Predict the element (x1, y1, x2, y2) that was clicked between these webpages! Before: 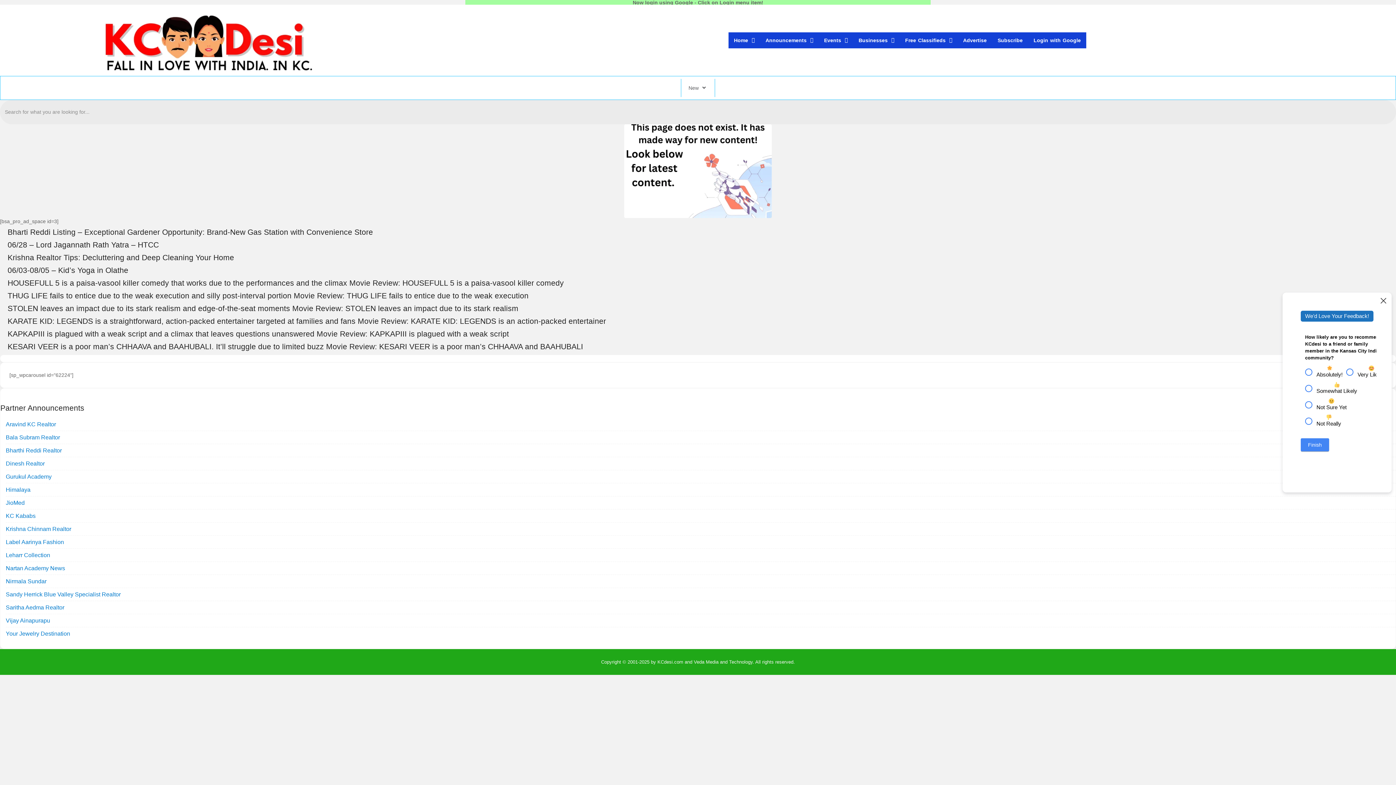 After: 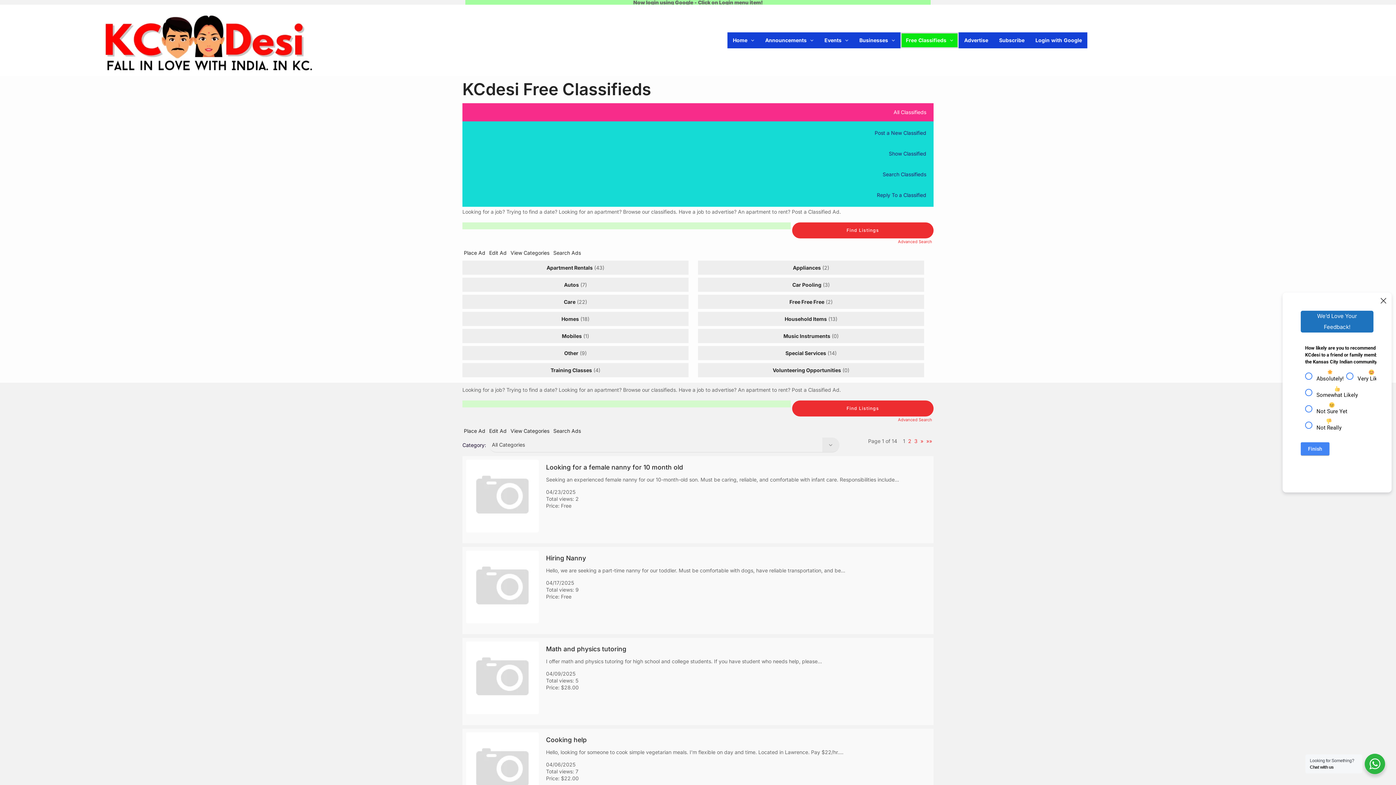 Action: bbox: (899, 32, 957, 48) label: Free Classifieds